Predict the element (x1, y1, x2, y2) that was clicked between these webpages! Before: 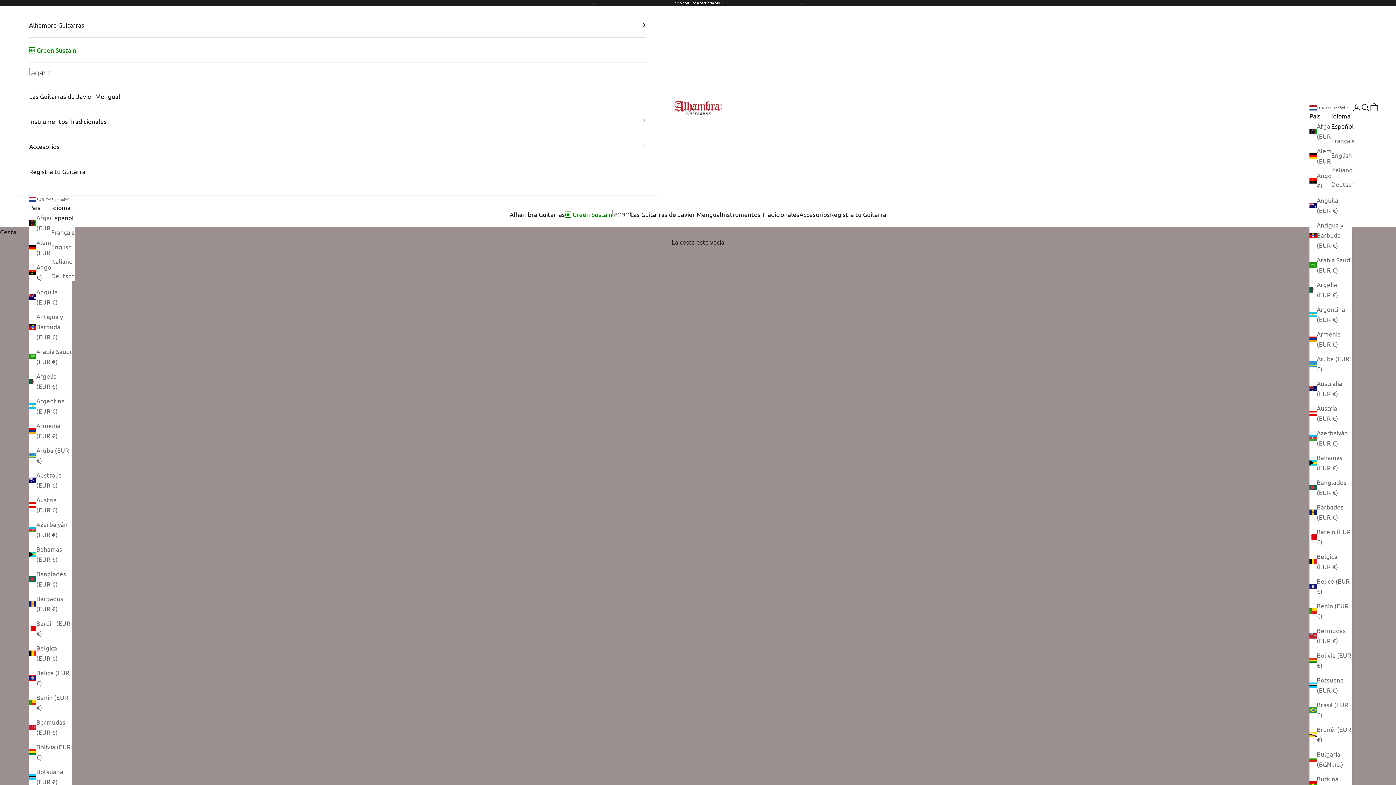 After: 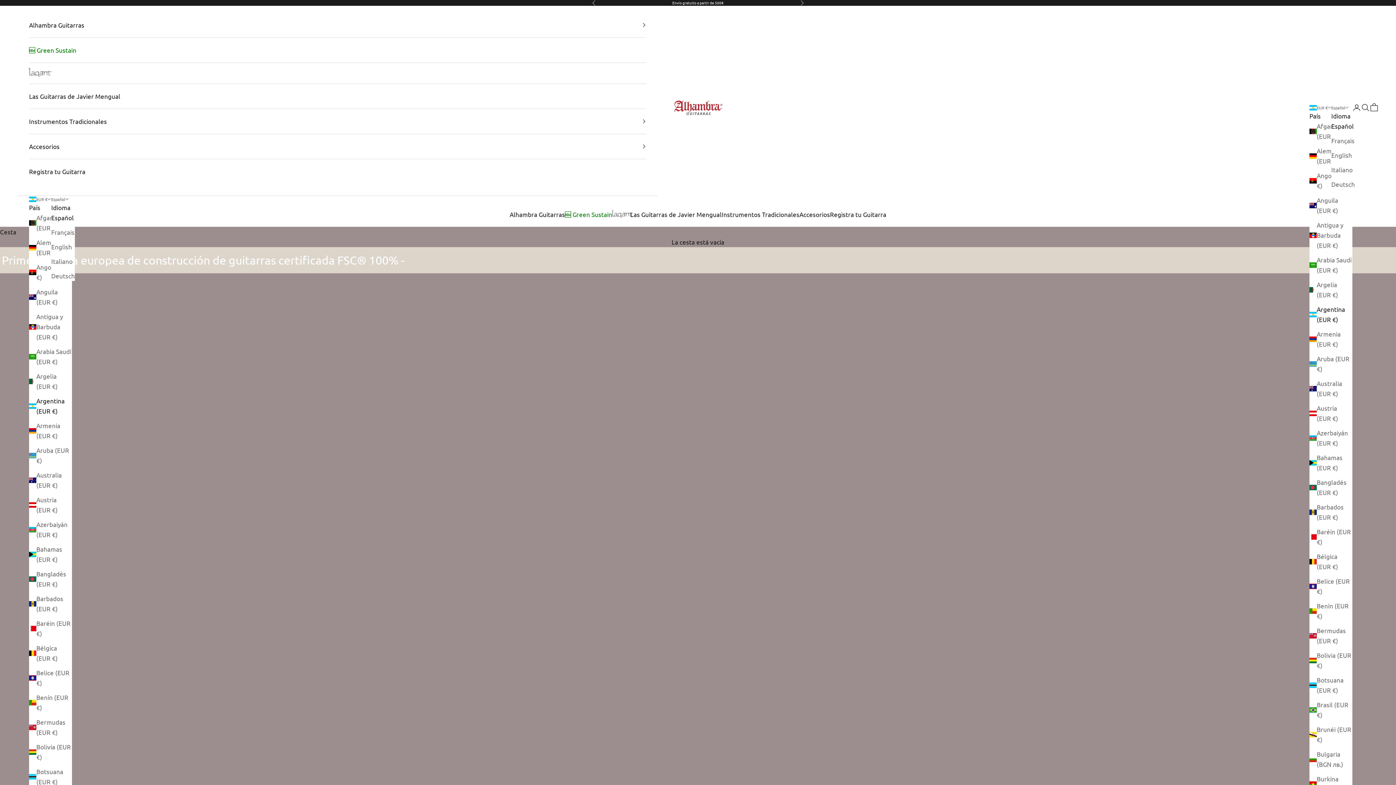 Action: label: Argentina (EUR €) bbox: (1309, 304, 1352, 324)